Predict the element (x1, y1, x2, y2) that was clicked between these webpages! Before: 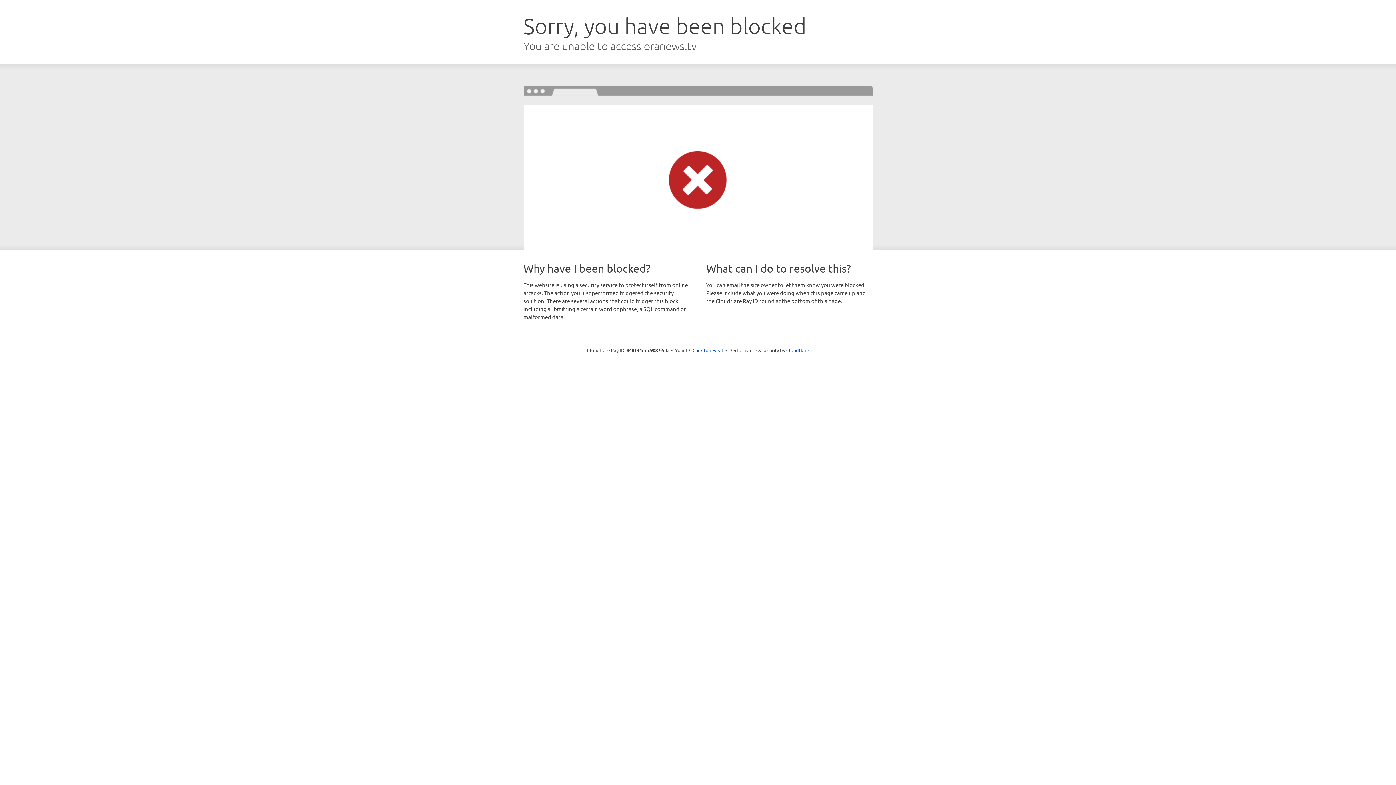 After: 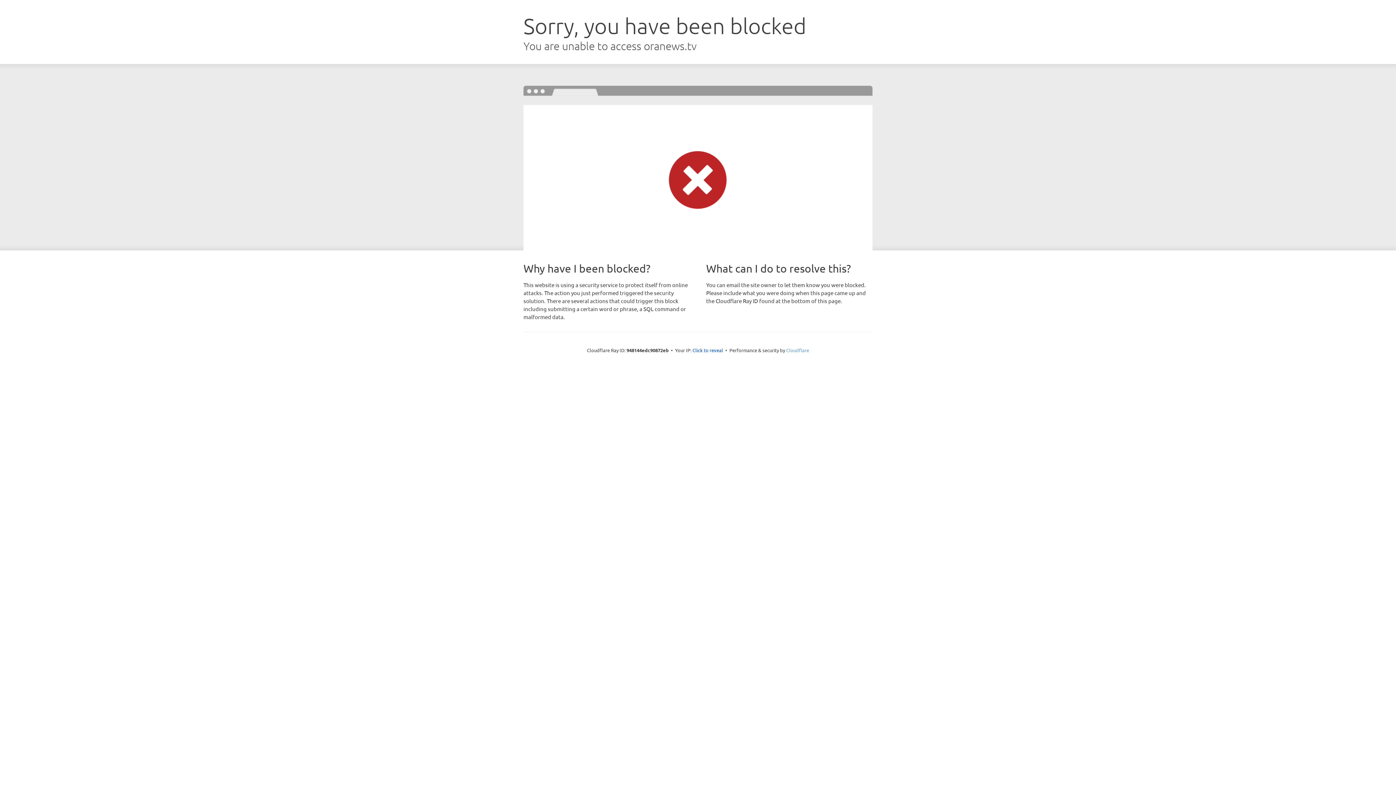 Action: label: Cloudflare bbox: (786, 347, 809, 353)